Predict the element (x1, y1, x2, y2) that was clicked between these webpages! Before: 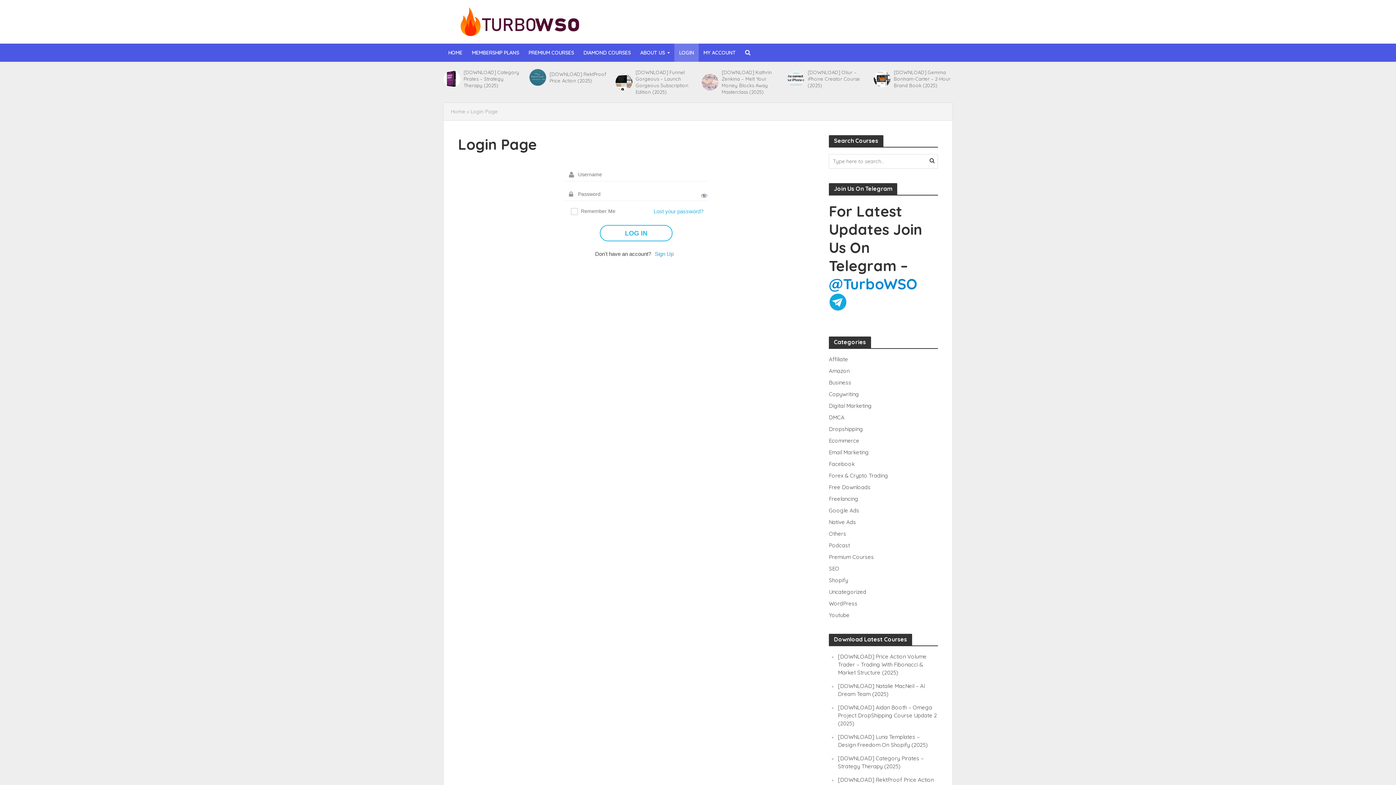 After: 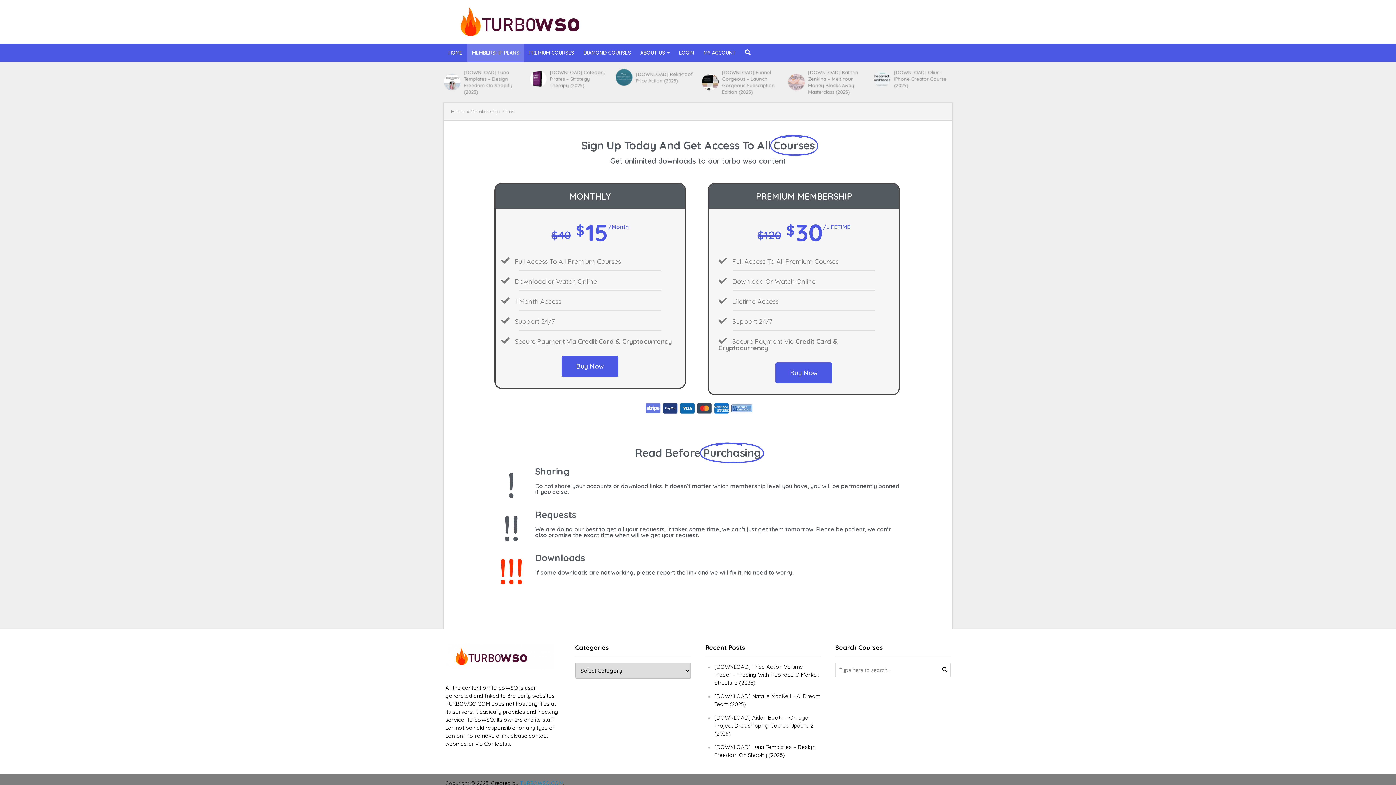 Action: bbox: (467, 43, 524, 61) label: MEMBERSHIP PLANS